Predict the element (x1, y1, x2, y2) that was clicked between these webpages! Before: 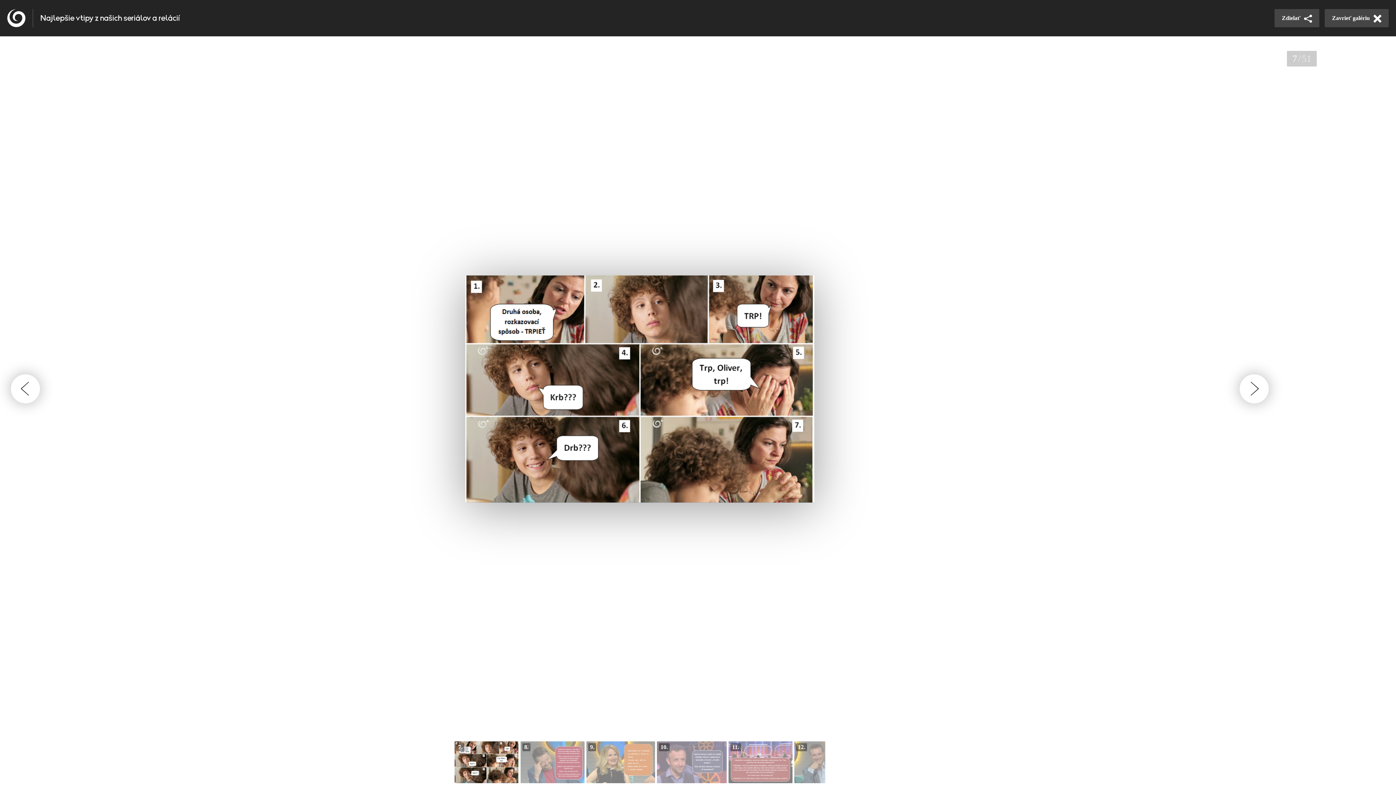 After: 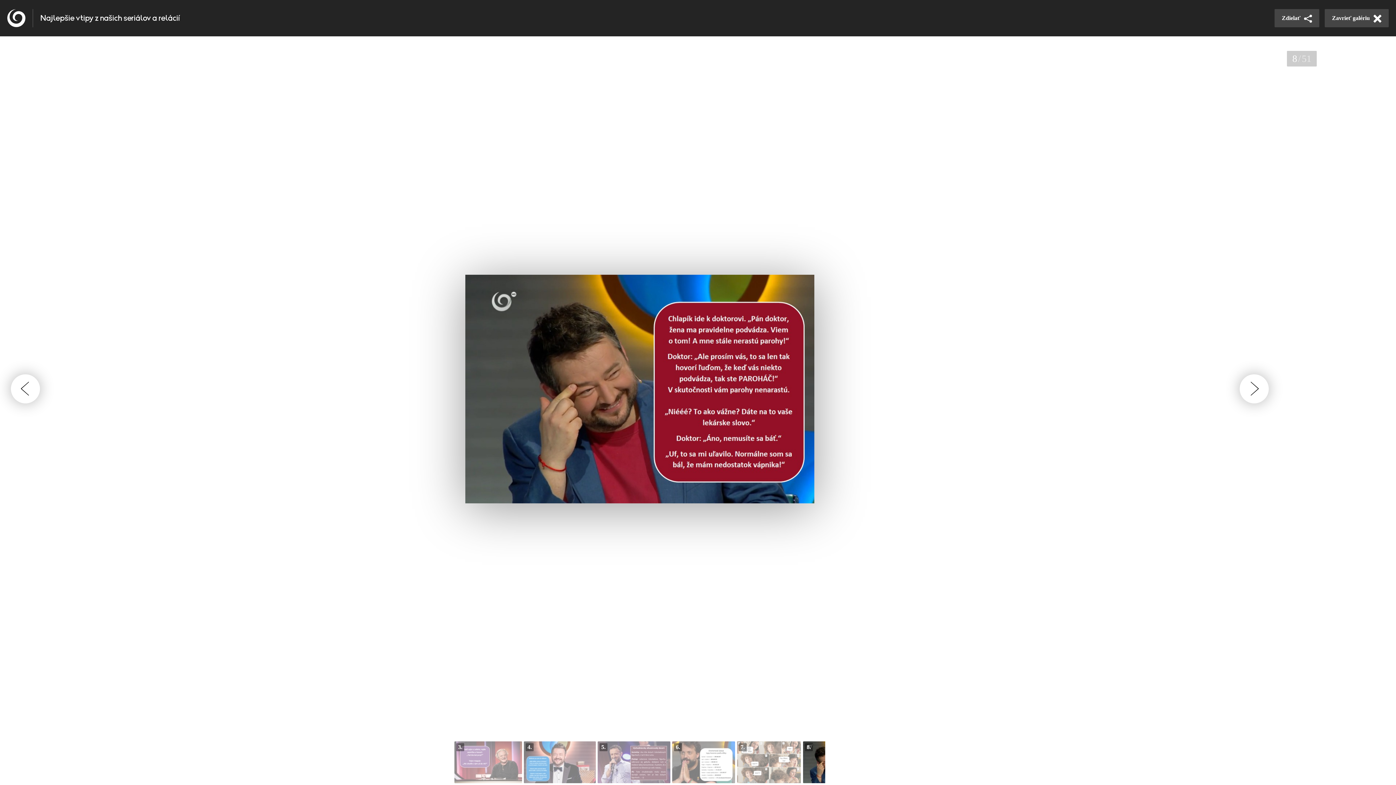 Action: bbox: (520, 741, 584, 783)